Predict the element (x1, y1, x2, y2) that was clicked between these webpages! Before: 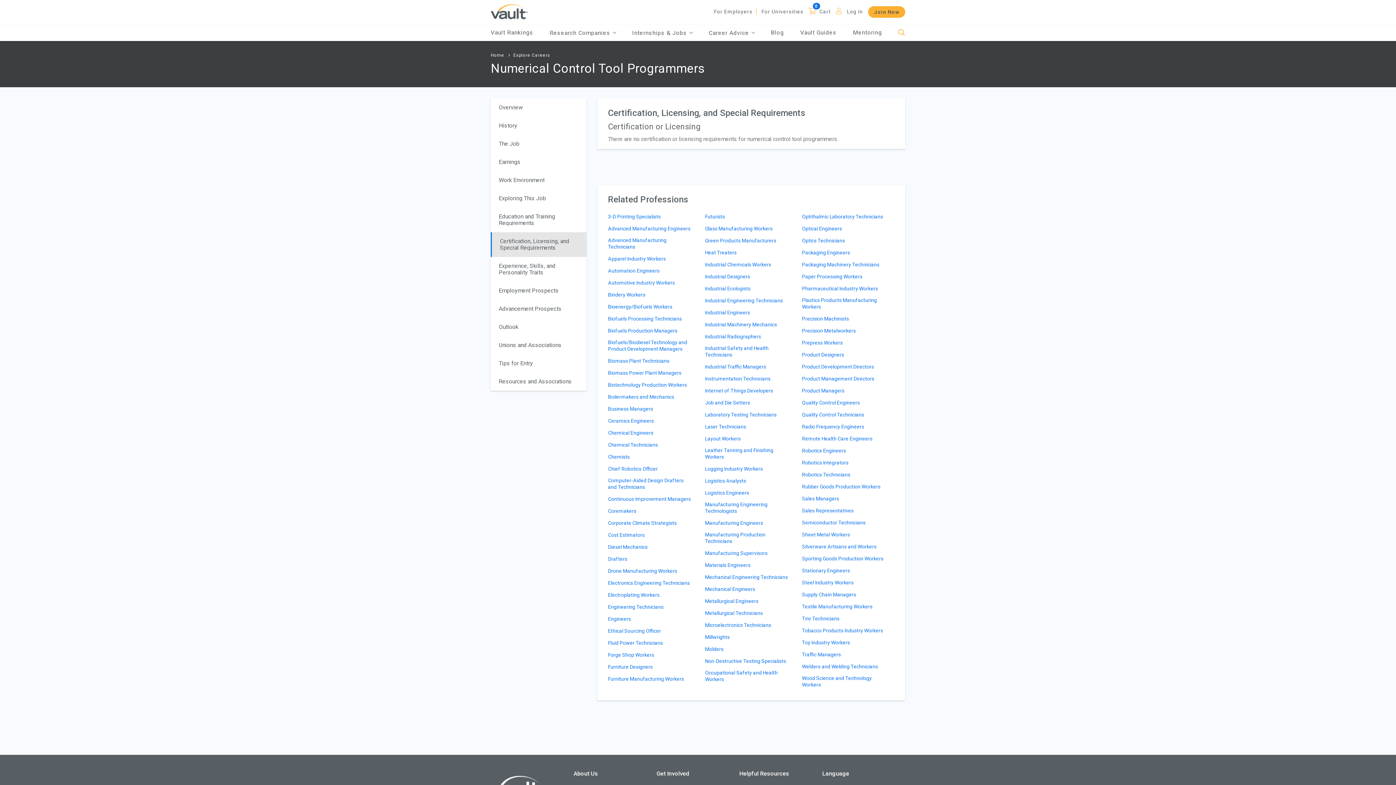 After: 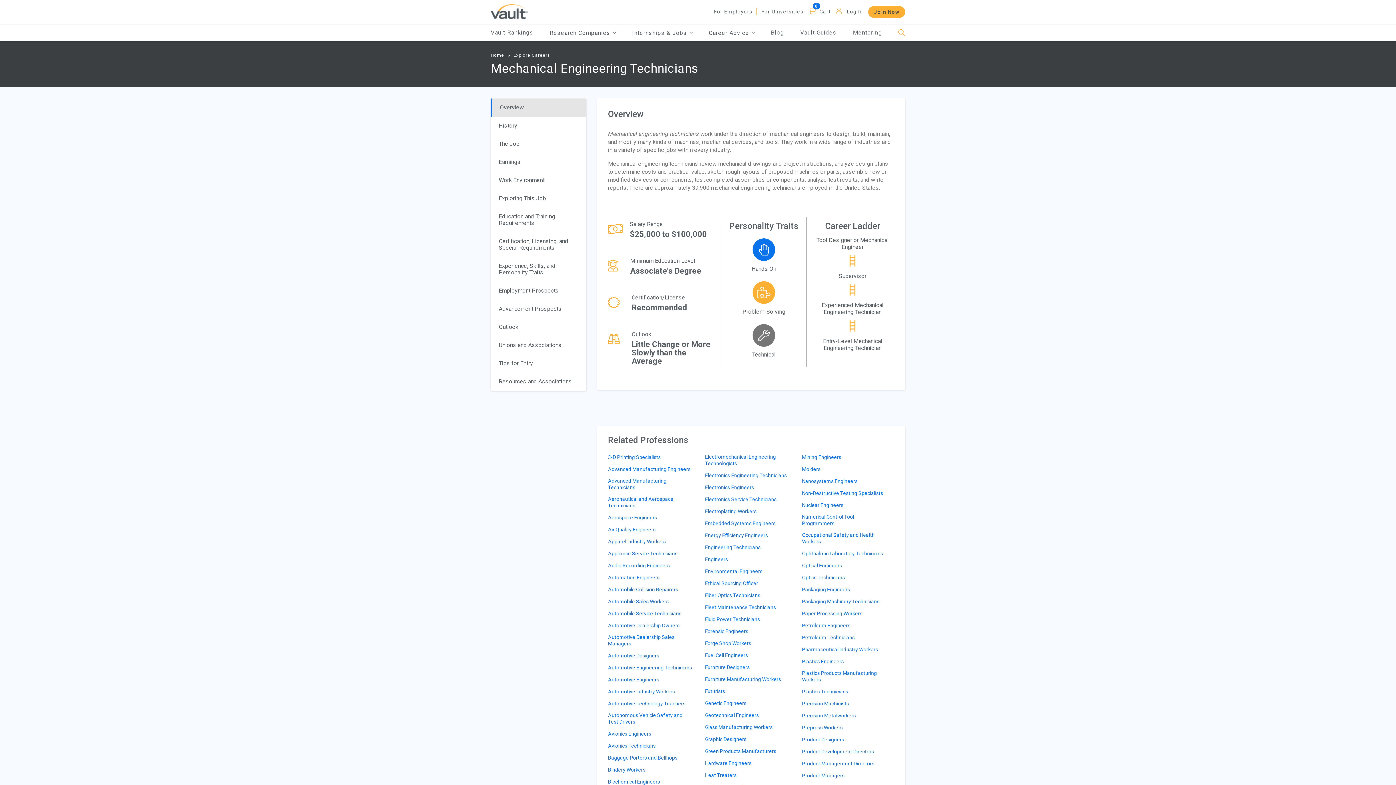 Action: bbox: (705, 574, 788, 585) label: Mechanical Engineering Technicians